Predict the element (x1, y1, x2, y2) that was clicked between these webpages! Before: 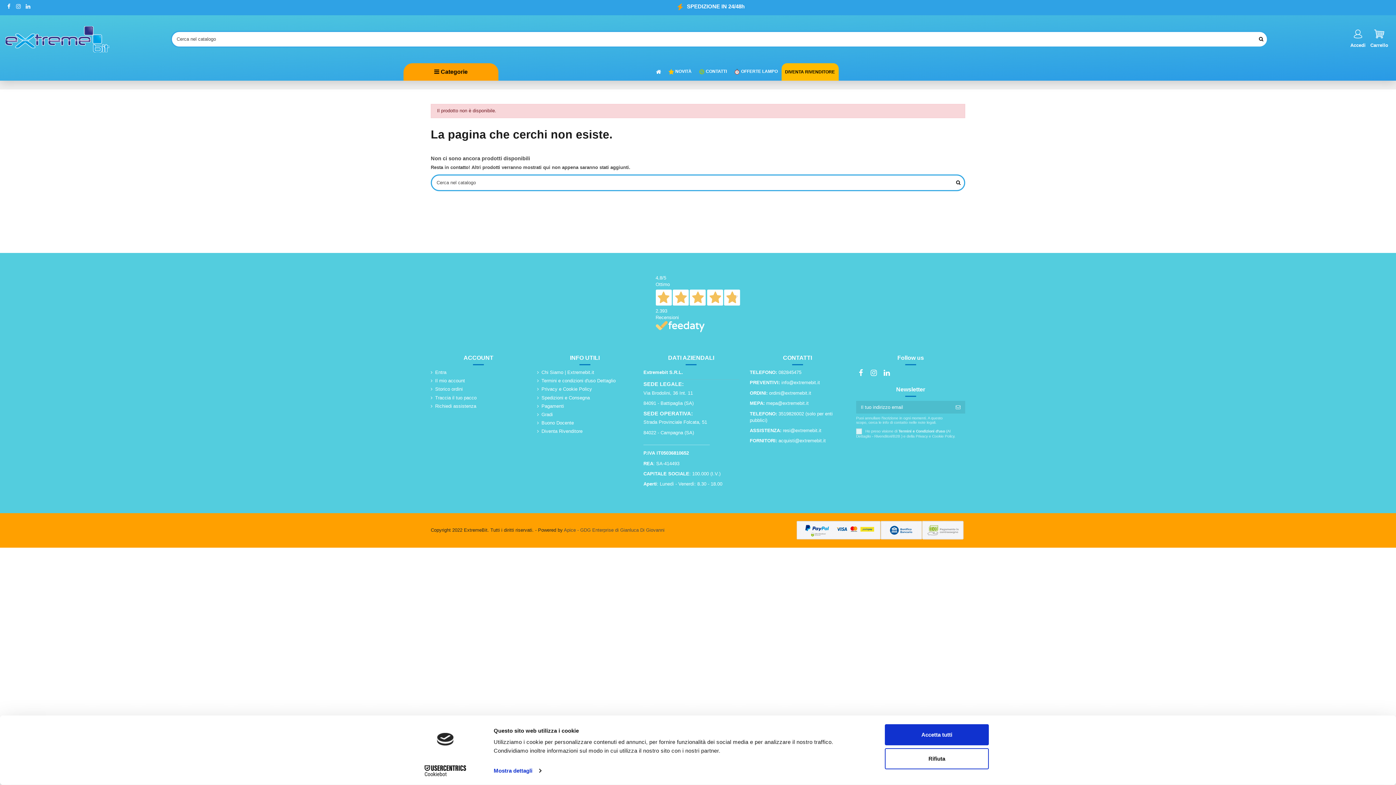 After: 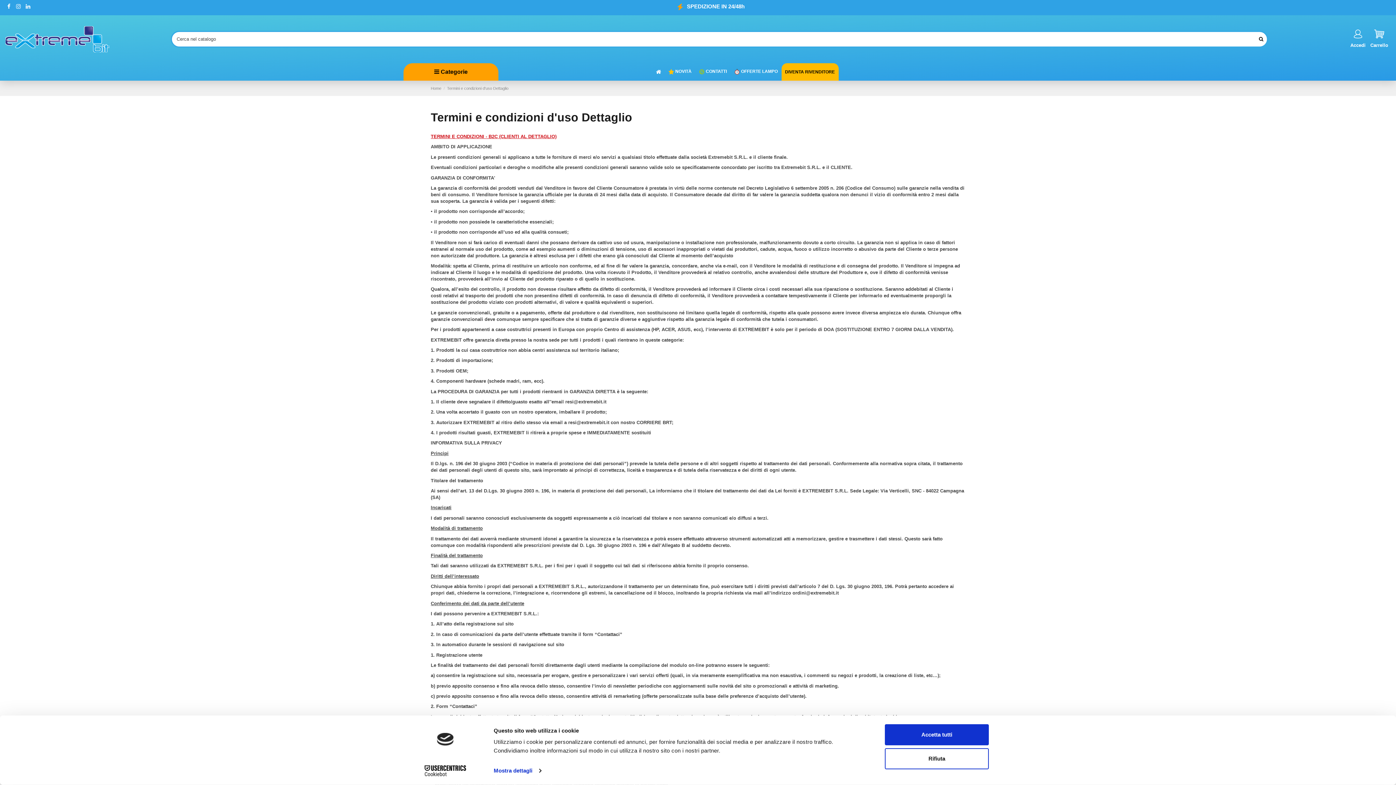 Action: label: Termini e condizioni d'uso Dettaglio bbox: (537, 377, 615, 384)